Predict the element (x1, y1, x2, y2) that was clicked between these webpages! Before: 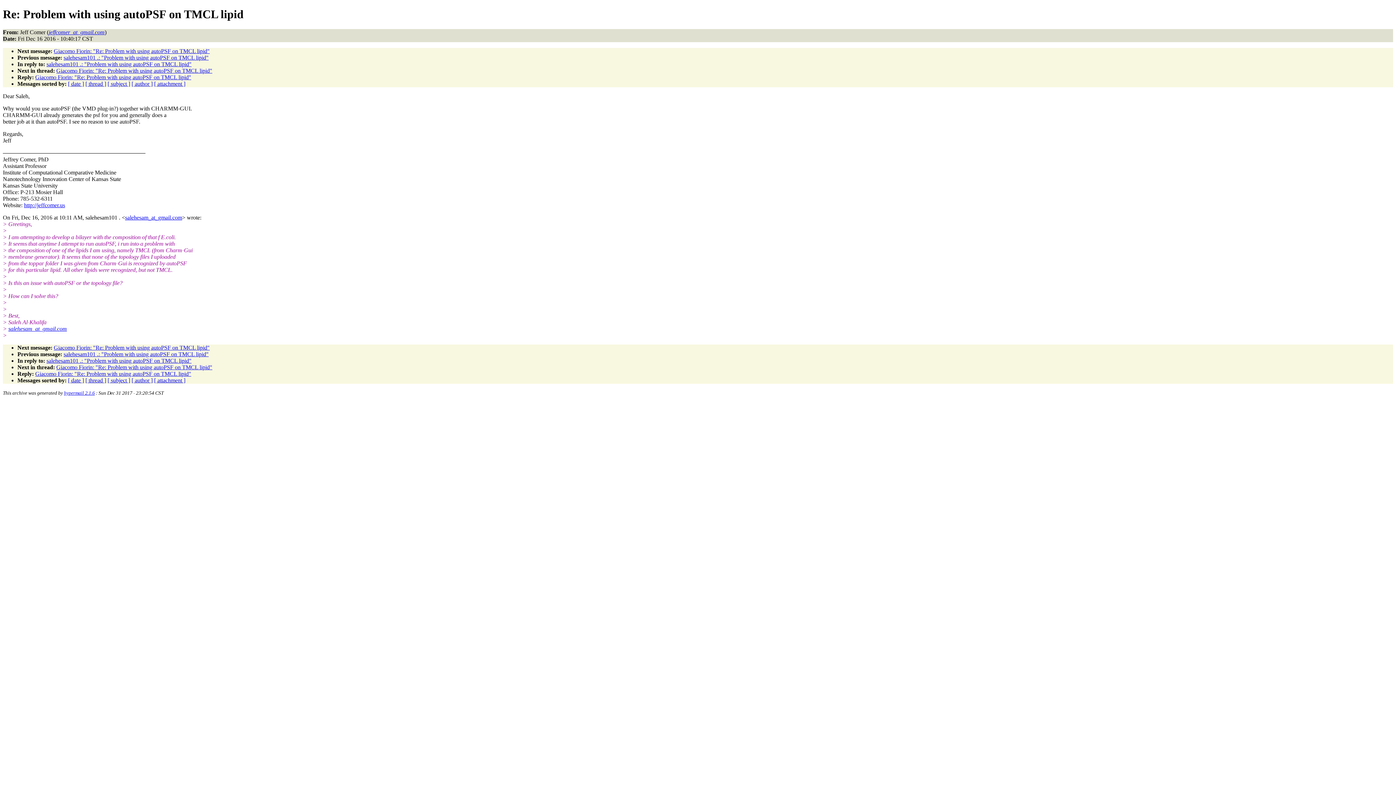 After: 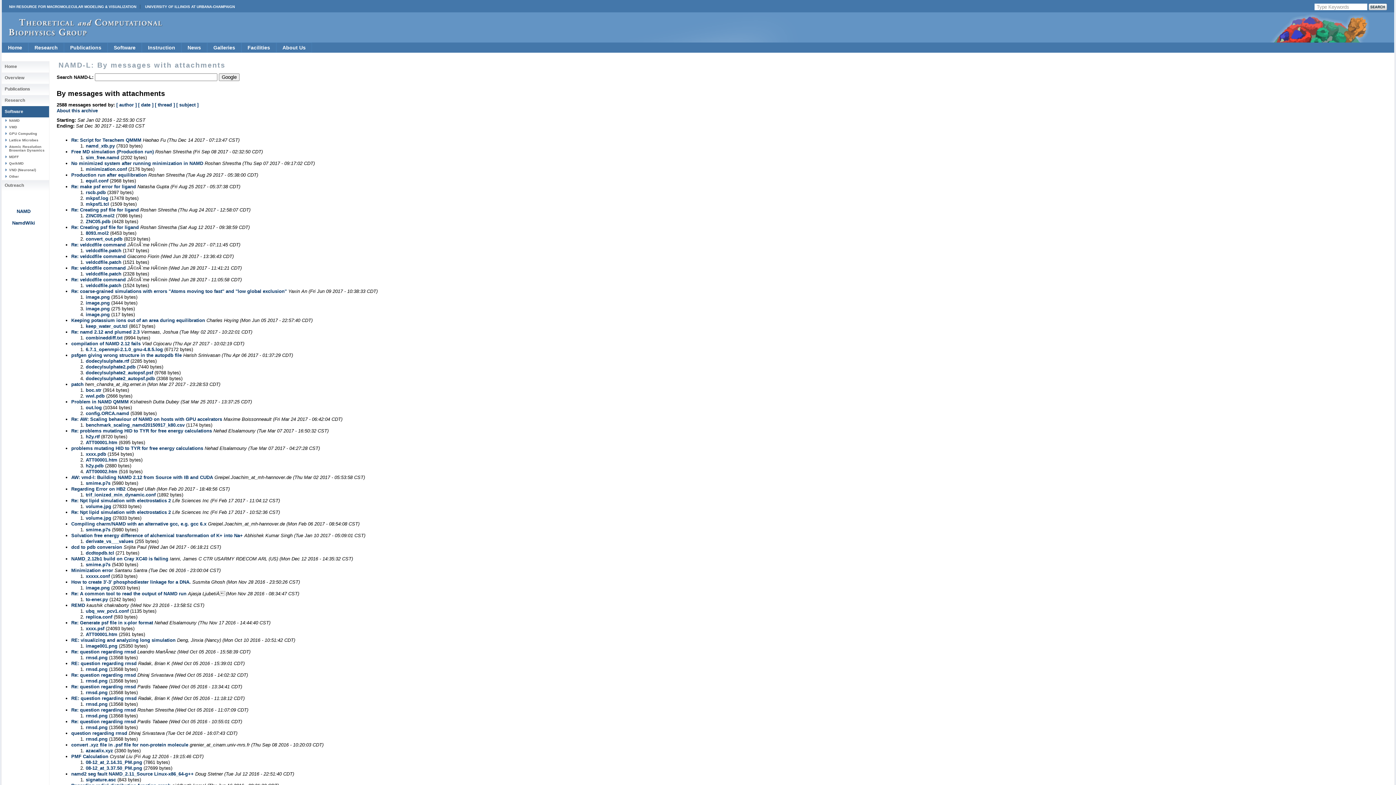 Action: label: [ attachment ] bbox: (154, 377, 185, 383)